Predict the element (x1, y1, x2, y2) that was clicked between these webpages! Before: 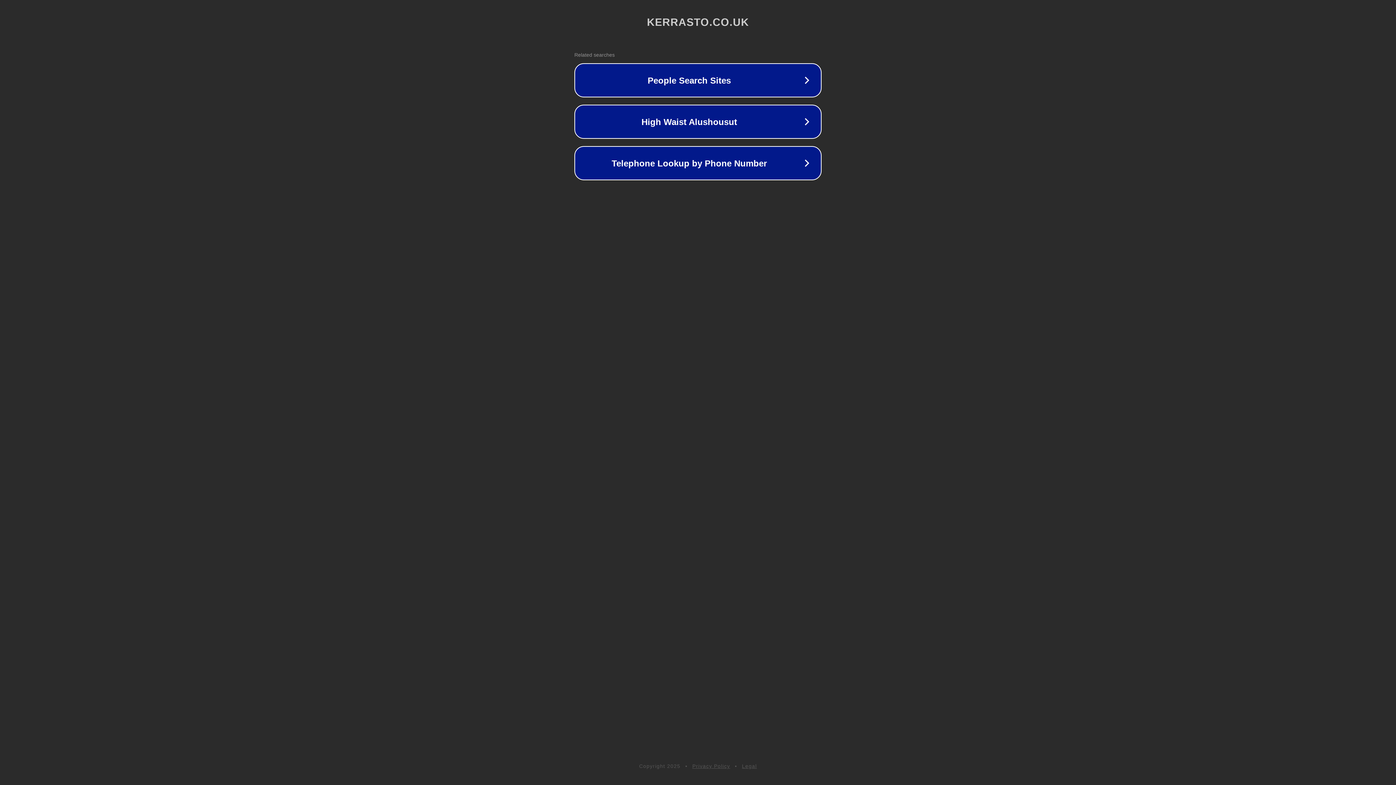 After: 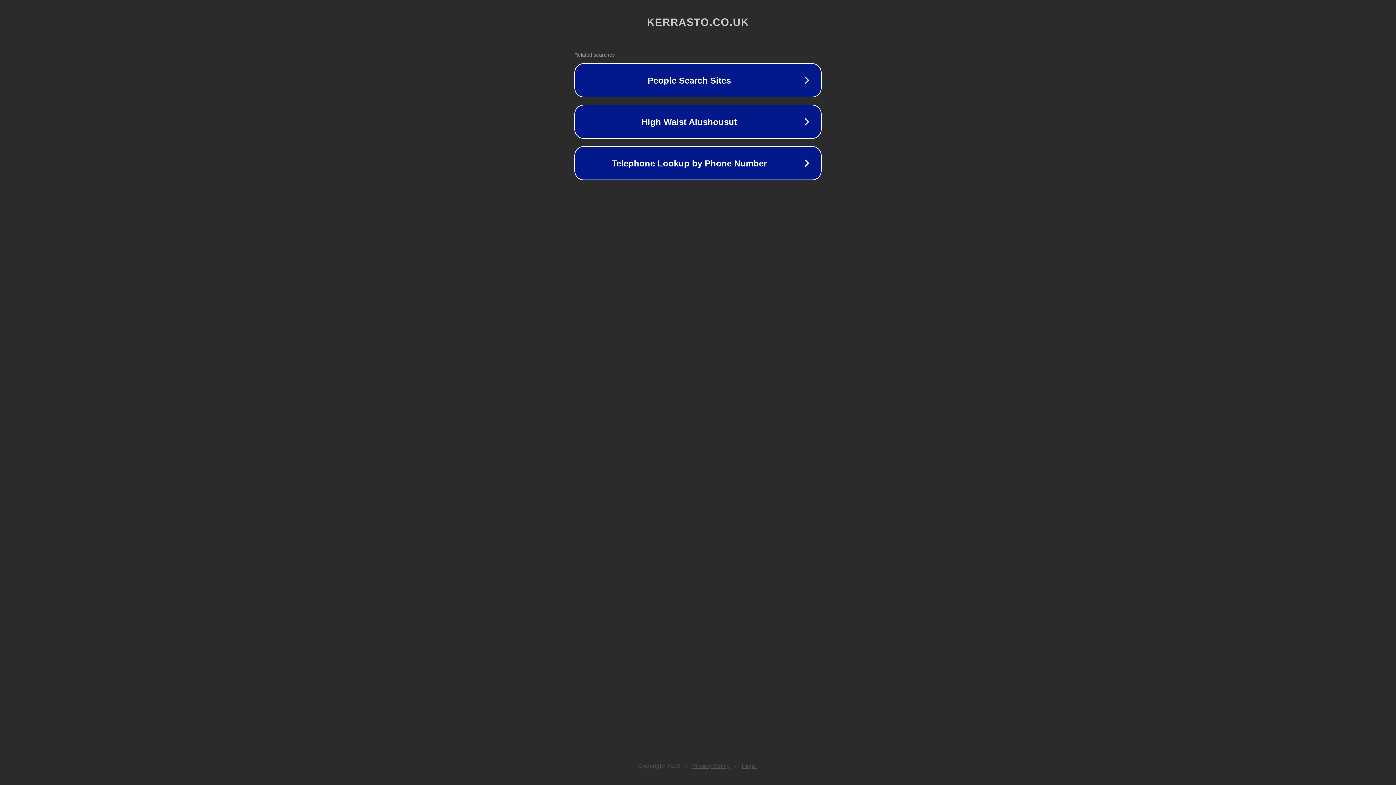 Action: label: Legal bbox: (742, 763, 757, 769)